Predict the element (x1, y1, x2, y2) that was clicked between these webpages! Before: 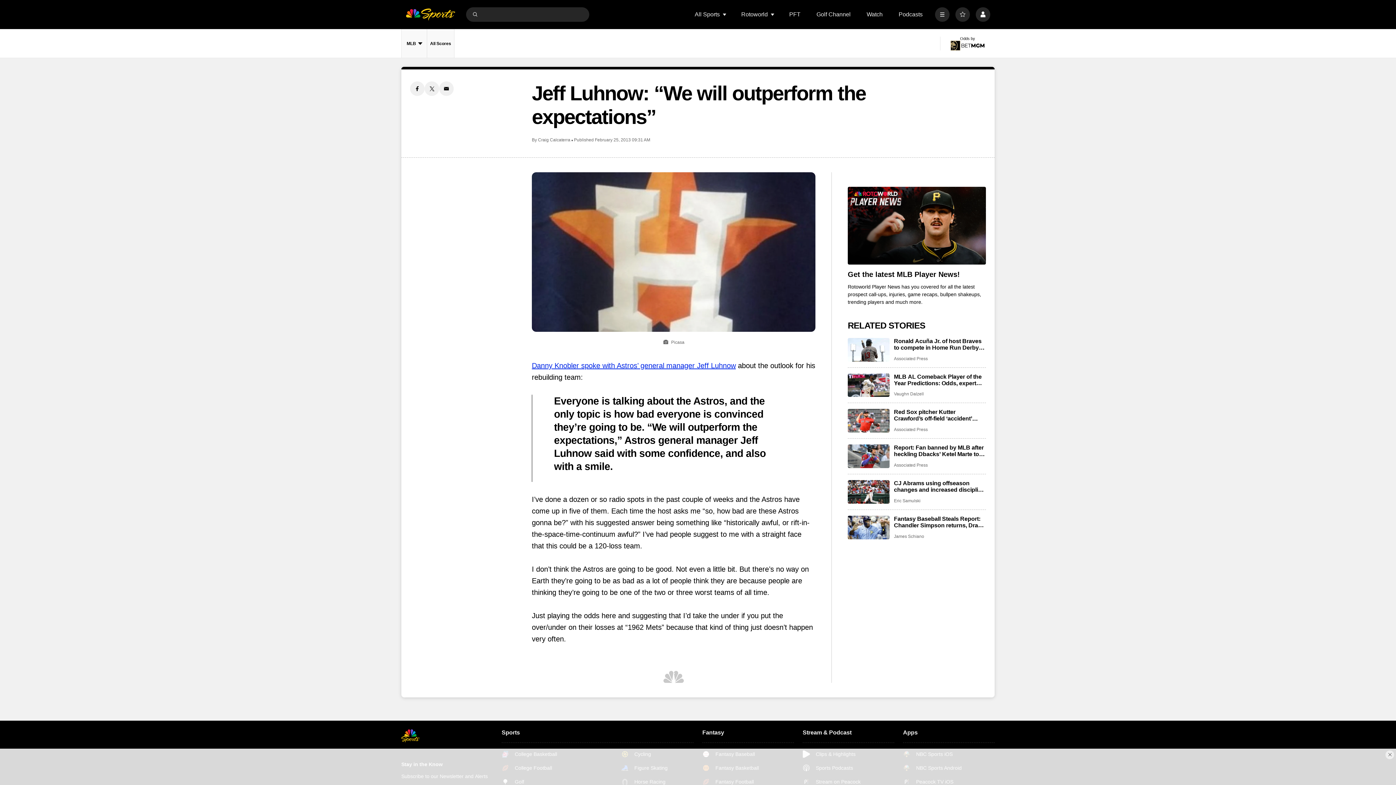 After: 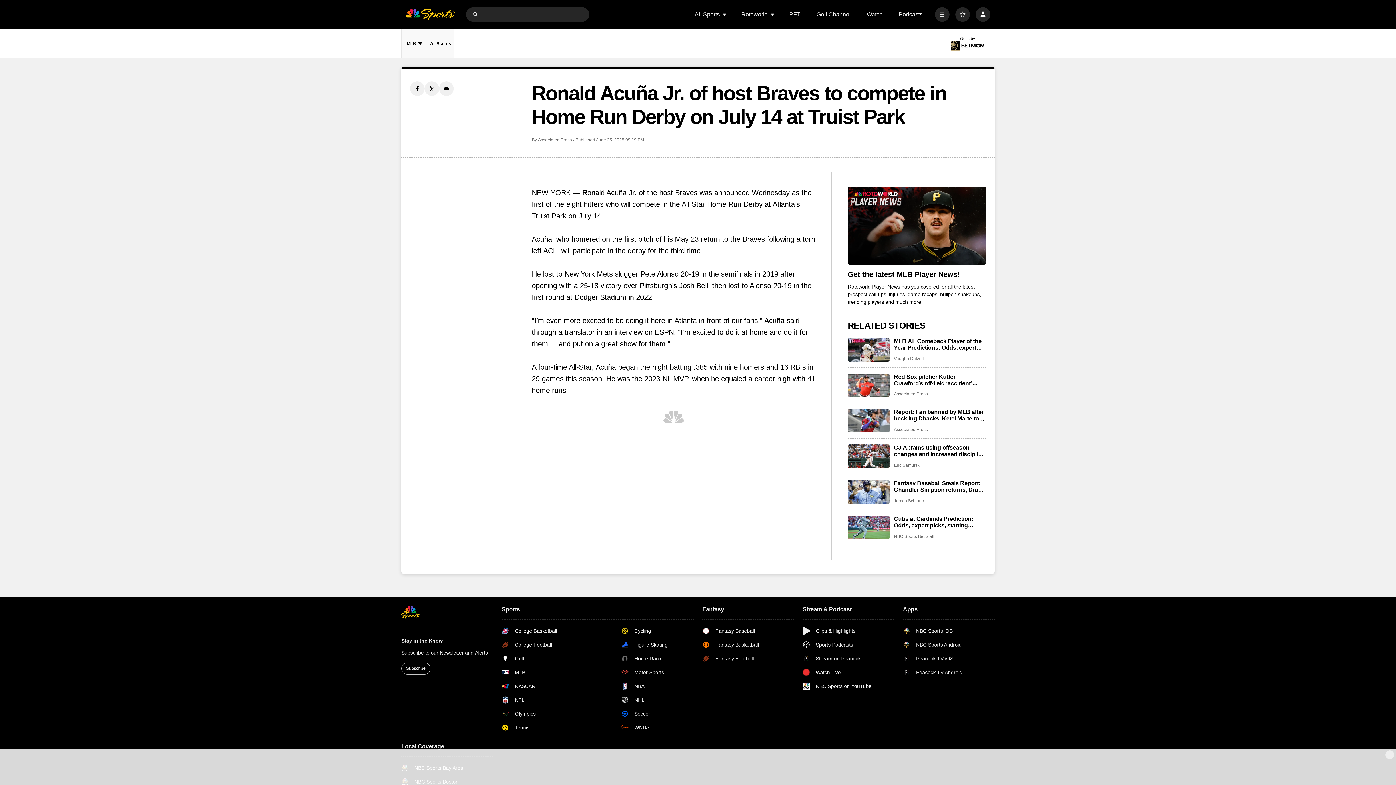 Action: bbox: (894, 338, 986, 351) label: Ronald Acuña Jr. of host Braves to compete in Home Run Derby on July 14 at Truist Park